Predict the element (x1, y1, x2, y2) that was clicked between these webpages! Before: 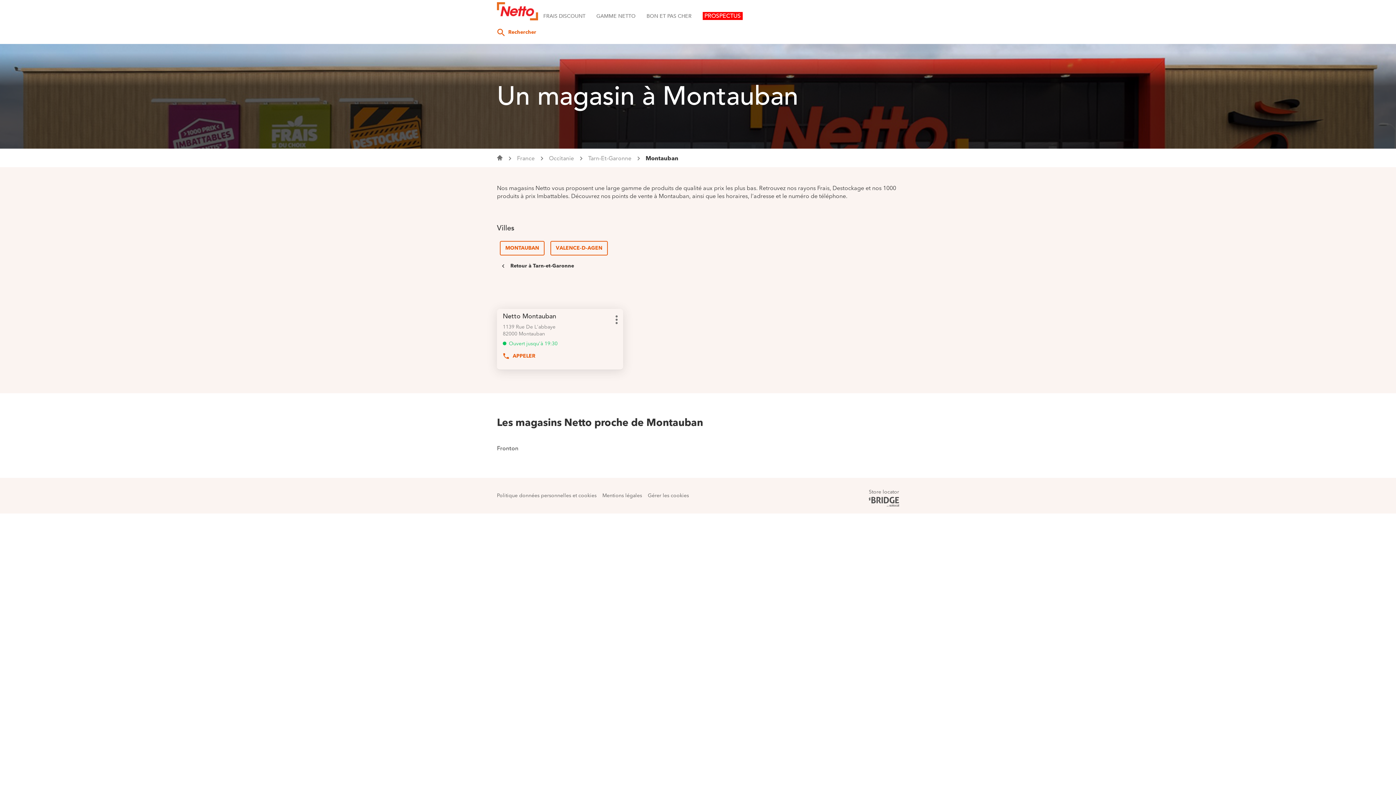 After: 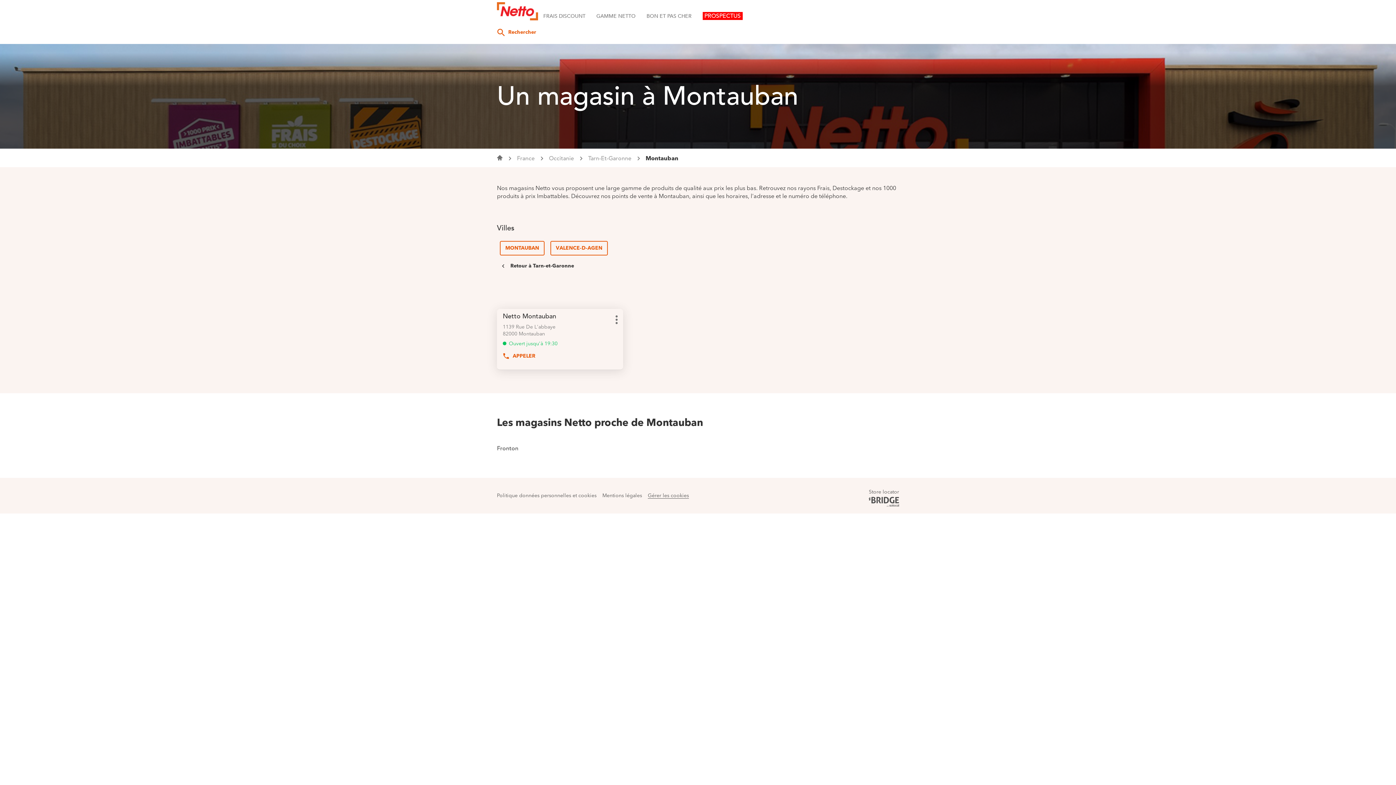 Action: label: Gérer les cookies bbox: (648, 493, 689, 498)